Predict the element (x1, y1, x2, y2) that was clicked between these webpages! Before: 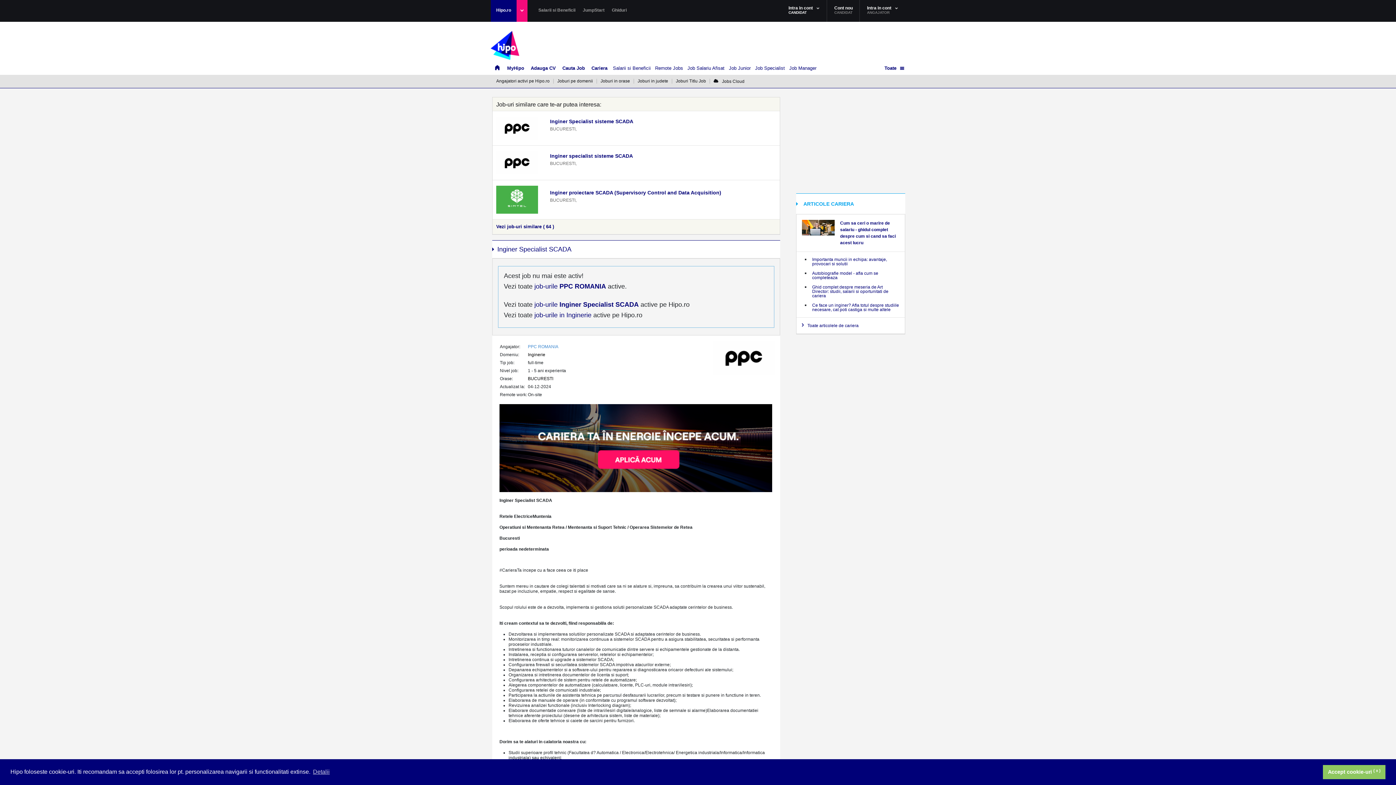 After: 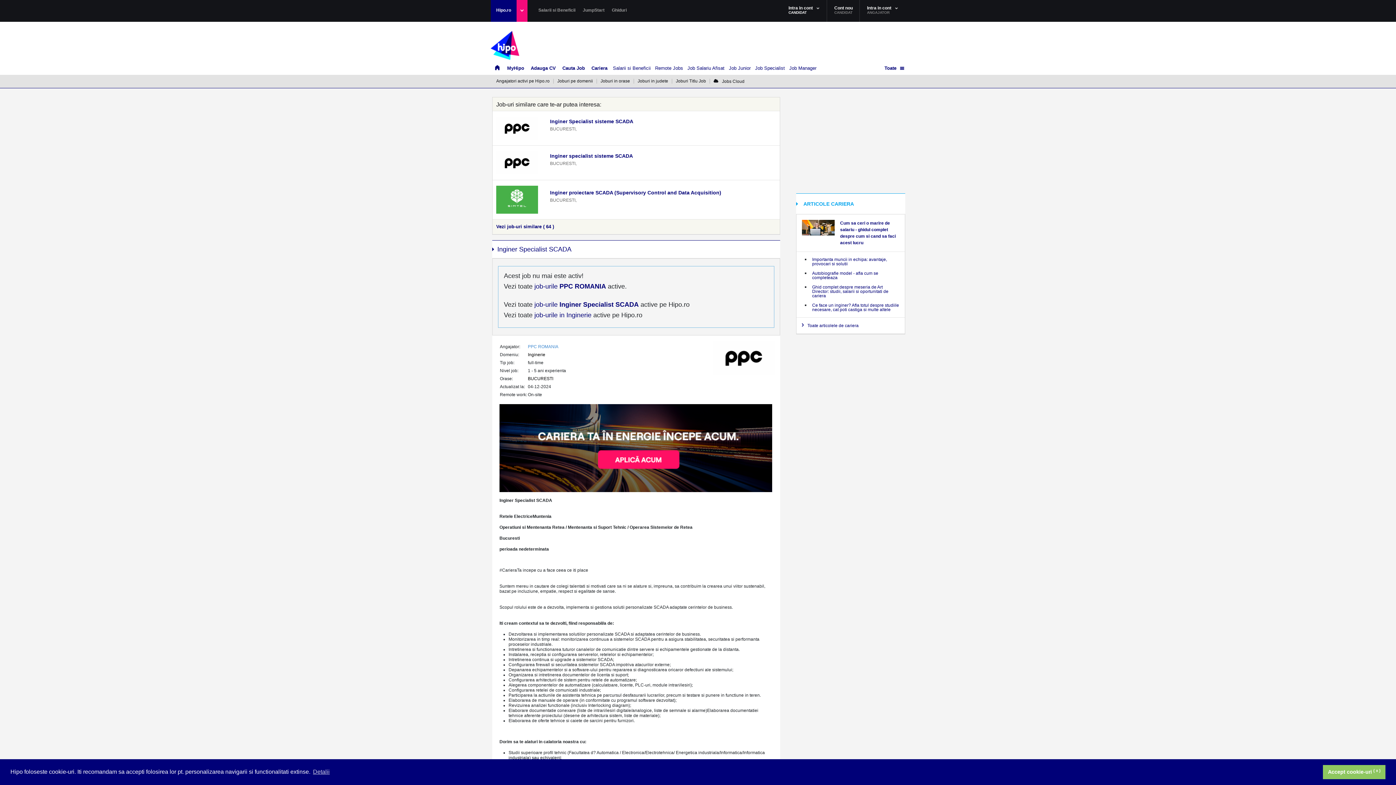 Action: label: 
 bbox: (496, 185, 546, 213)